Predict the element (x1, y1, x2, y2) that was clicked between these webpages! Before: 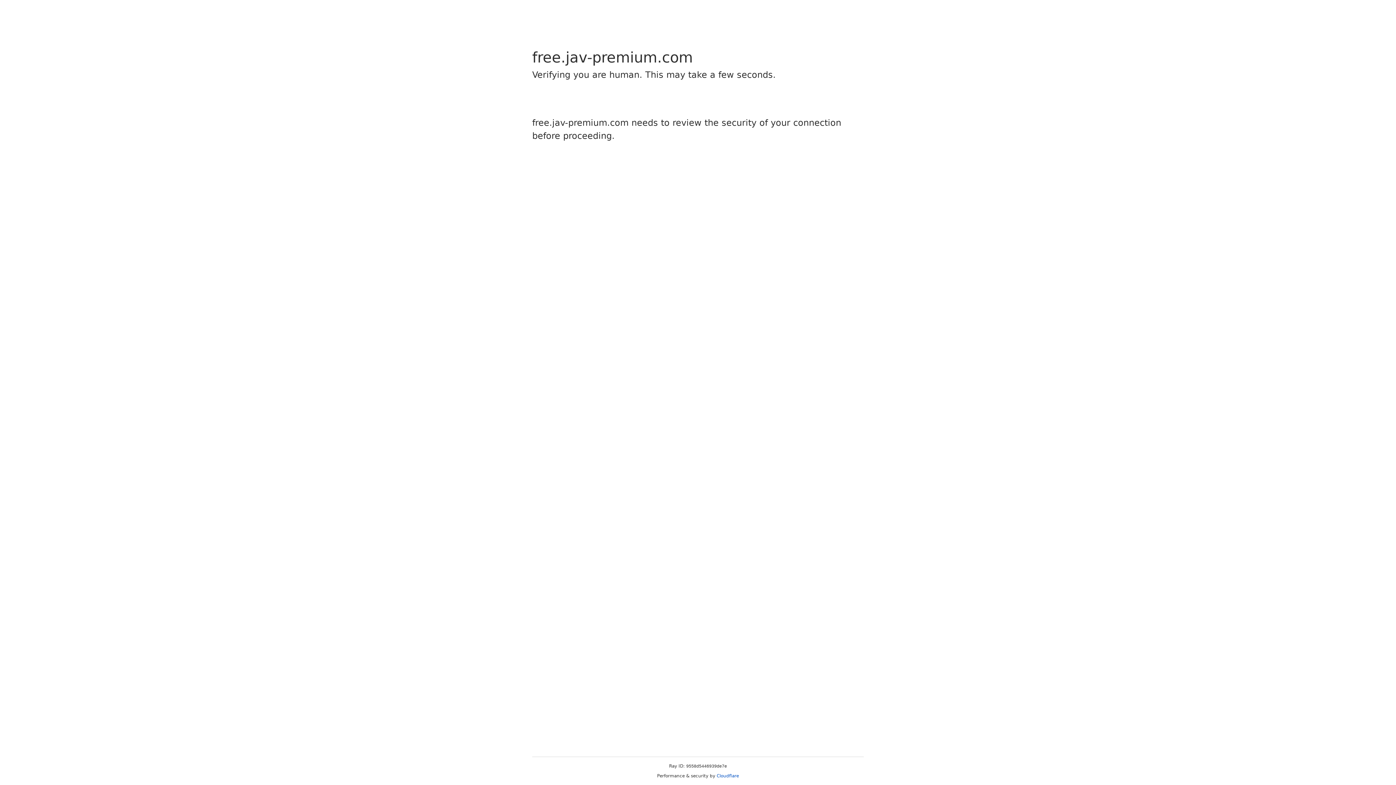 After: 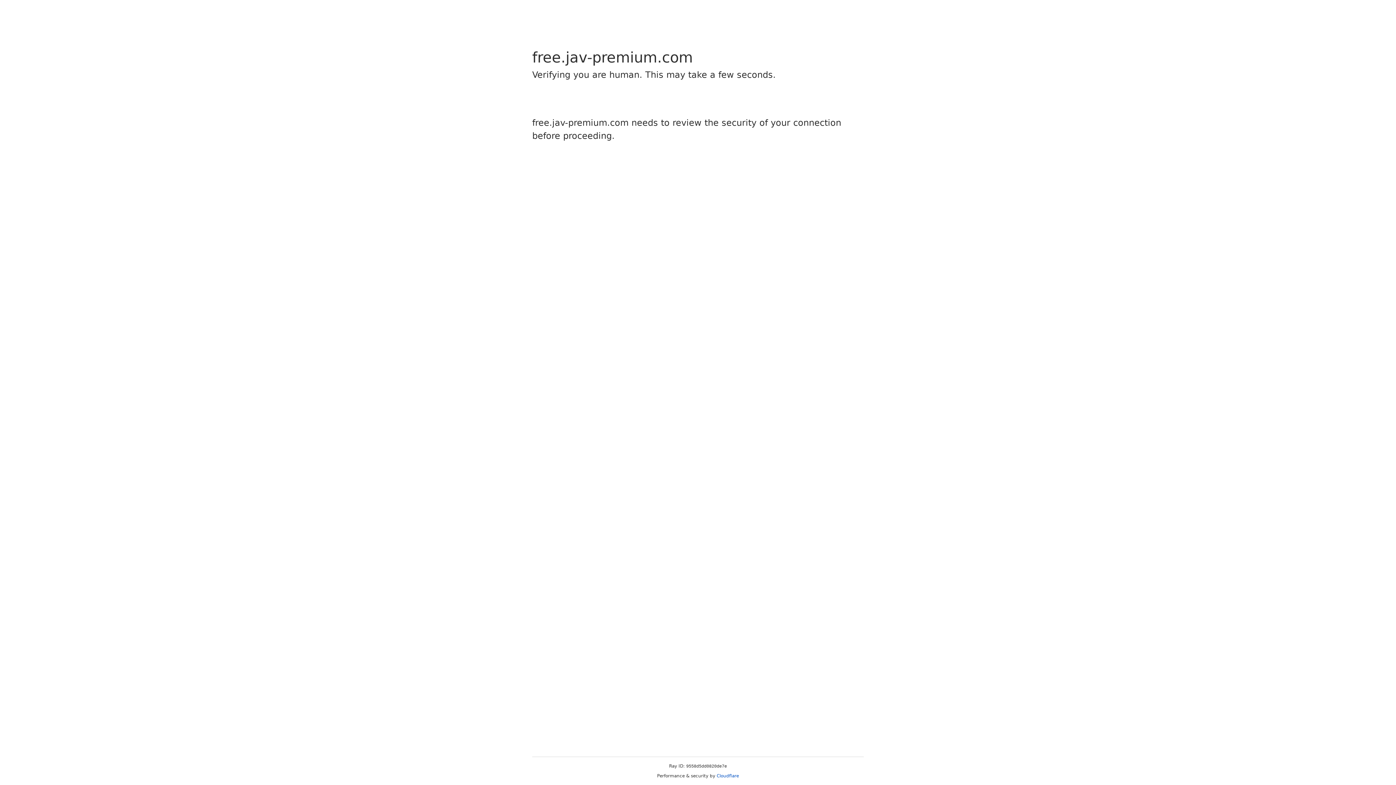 Action: label: Cloudflare bbox: (716, 773, 739, 778)